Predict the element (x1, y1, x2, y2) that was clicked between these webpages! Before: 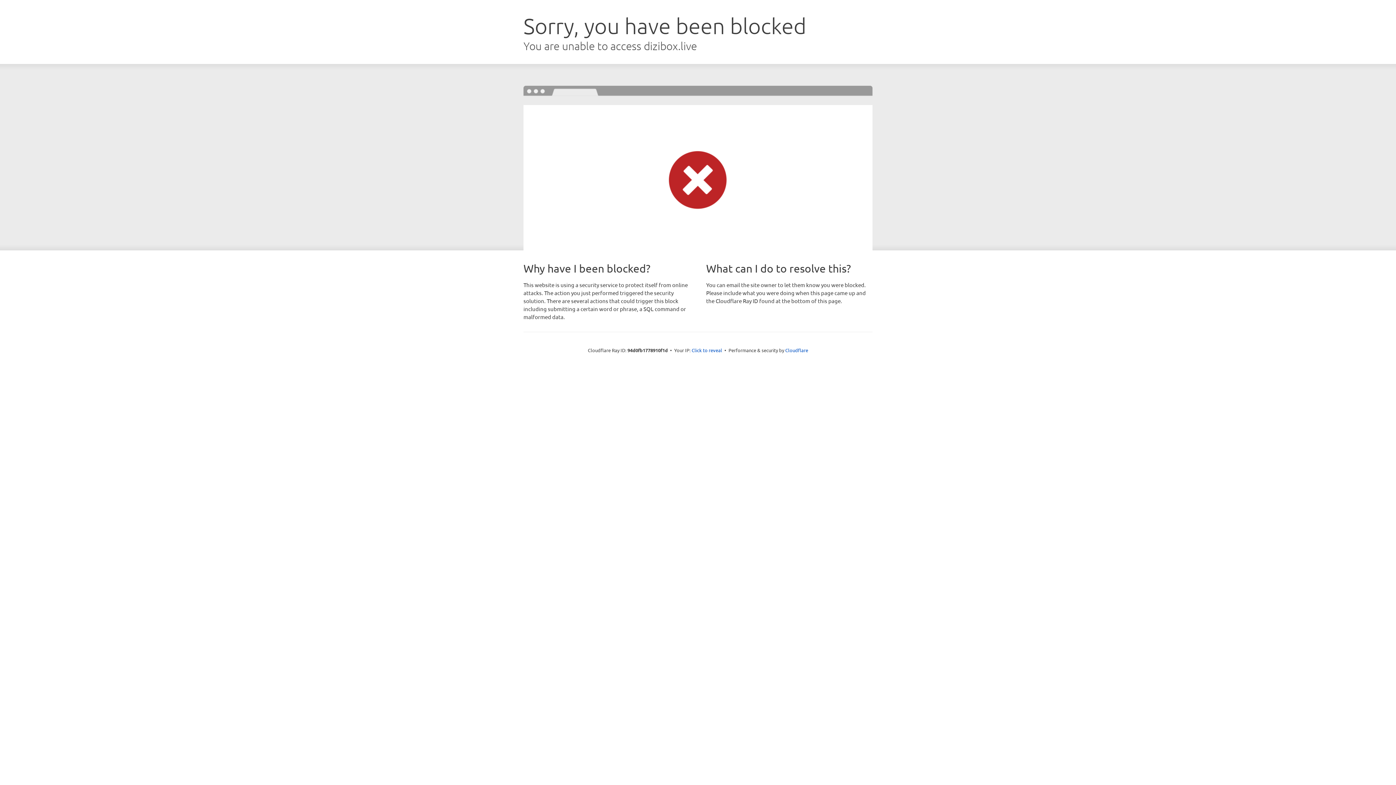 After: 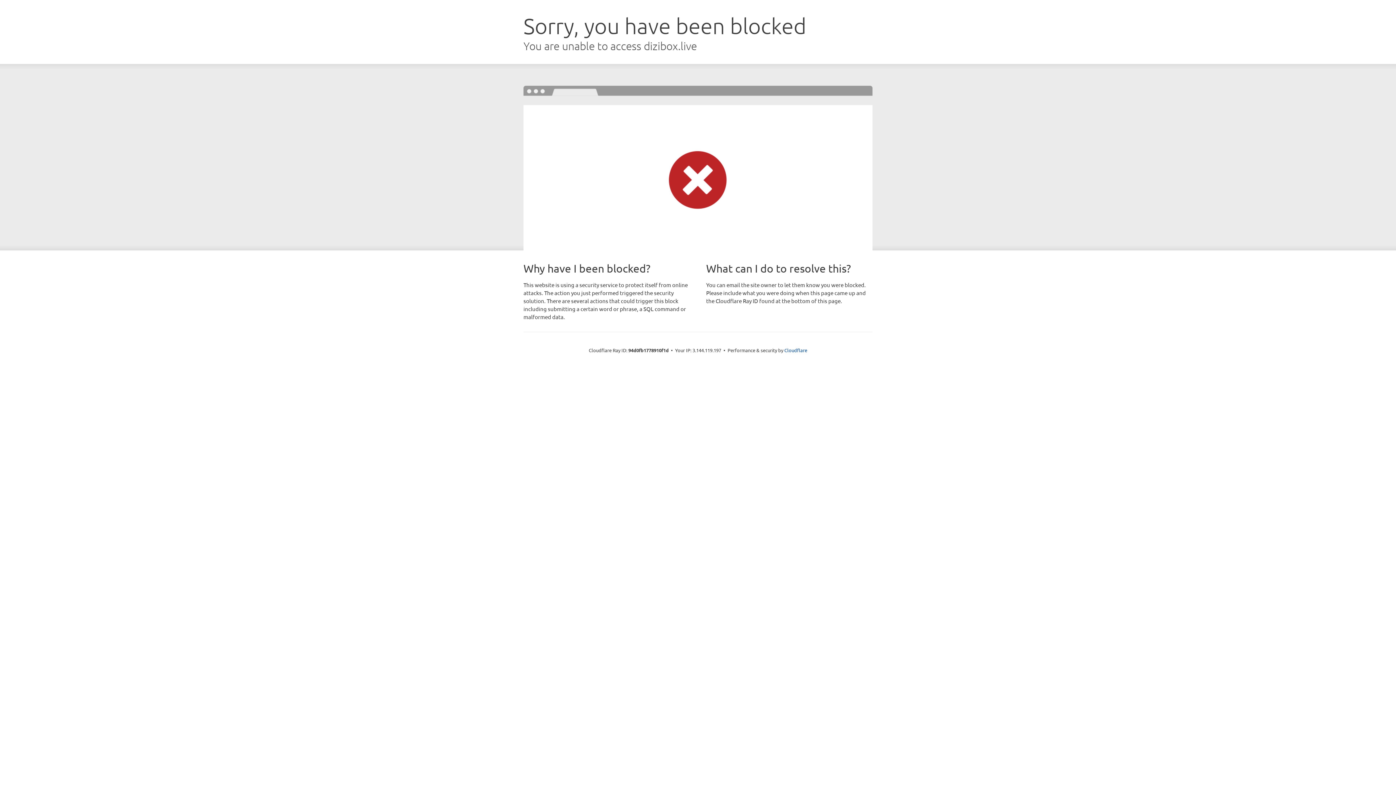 Action: bbox: (691, 346, 722, 353) label: Click to reveal